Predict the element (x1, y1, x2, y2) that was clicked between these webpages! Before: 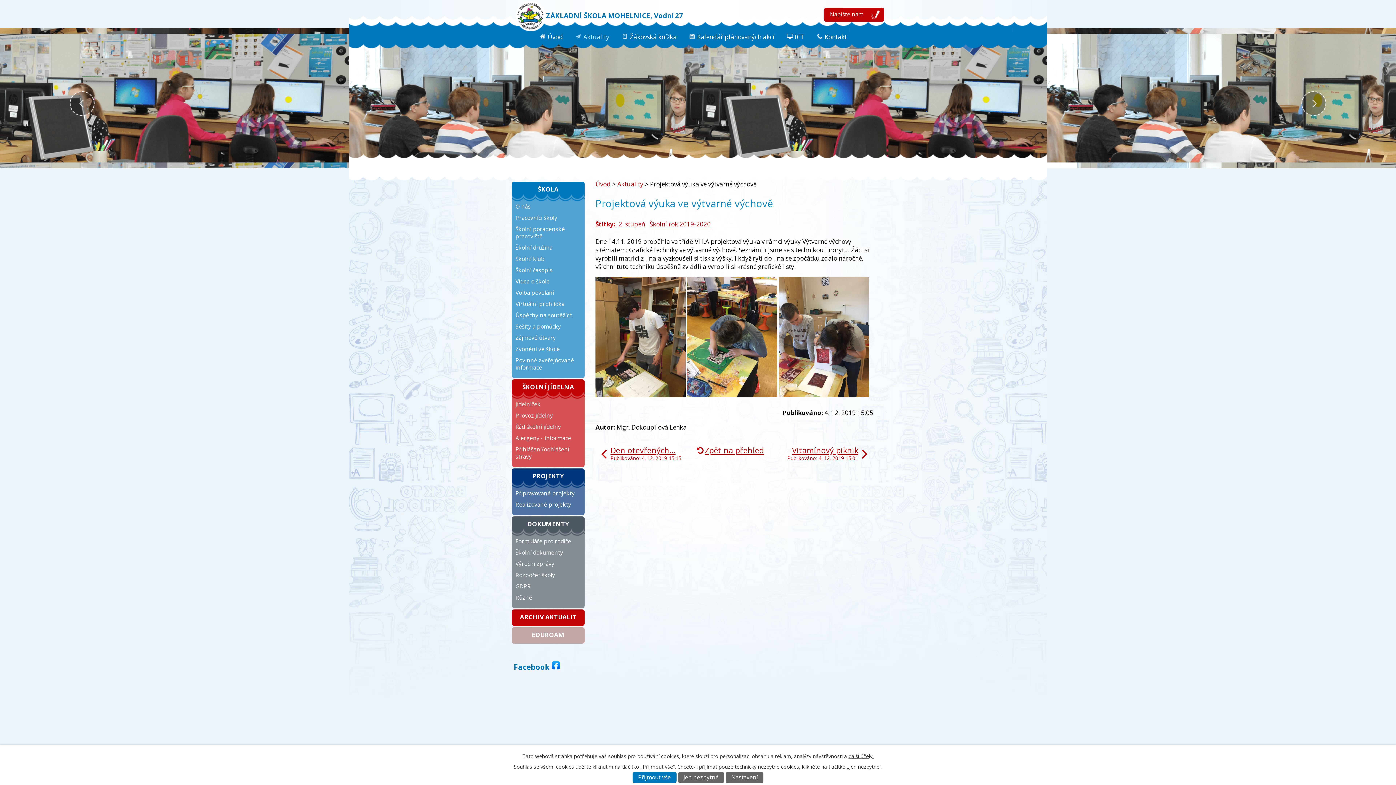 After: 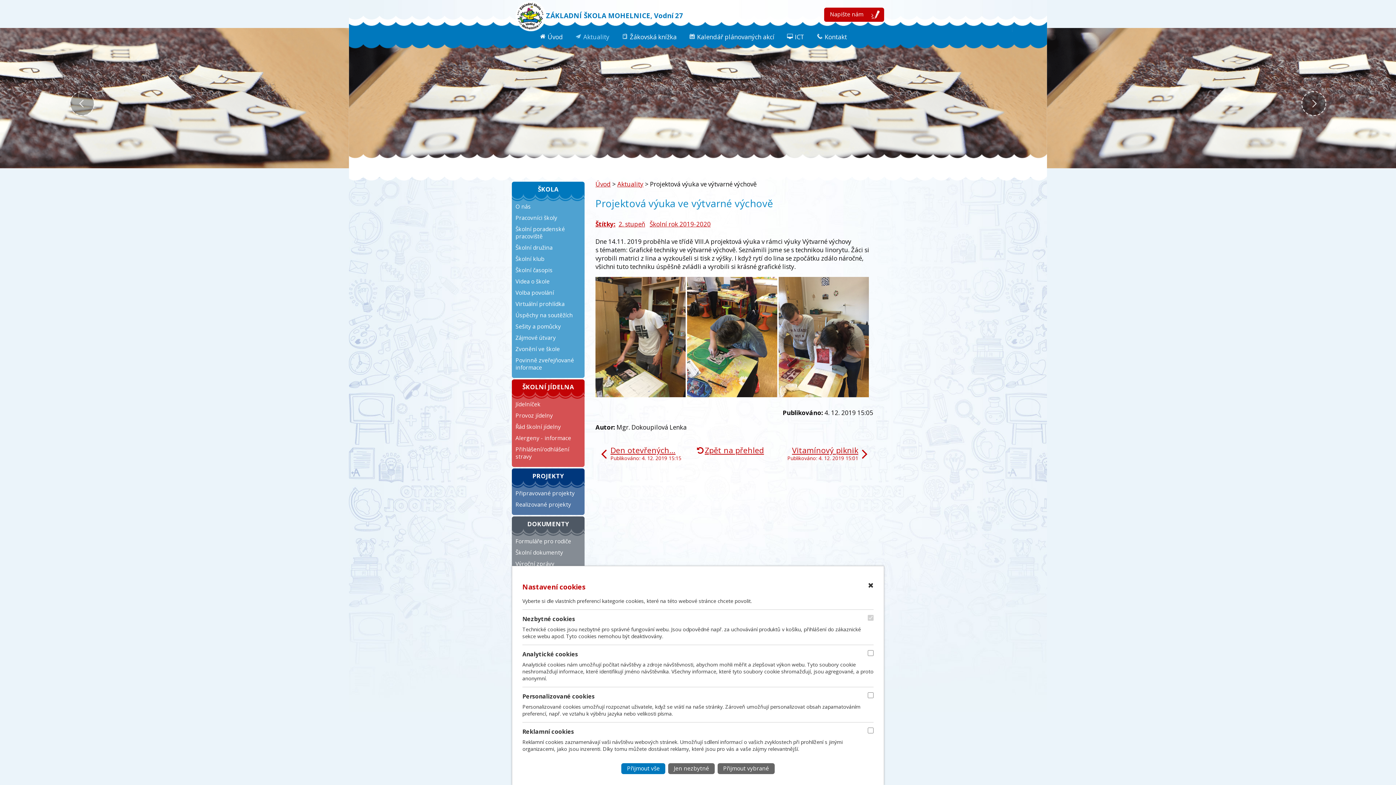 Action: label: Nastavení bbox: (725, 772, 763, 783)